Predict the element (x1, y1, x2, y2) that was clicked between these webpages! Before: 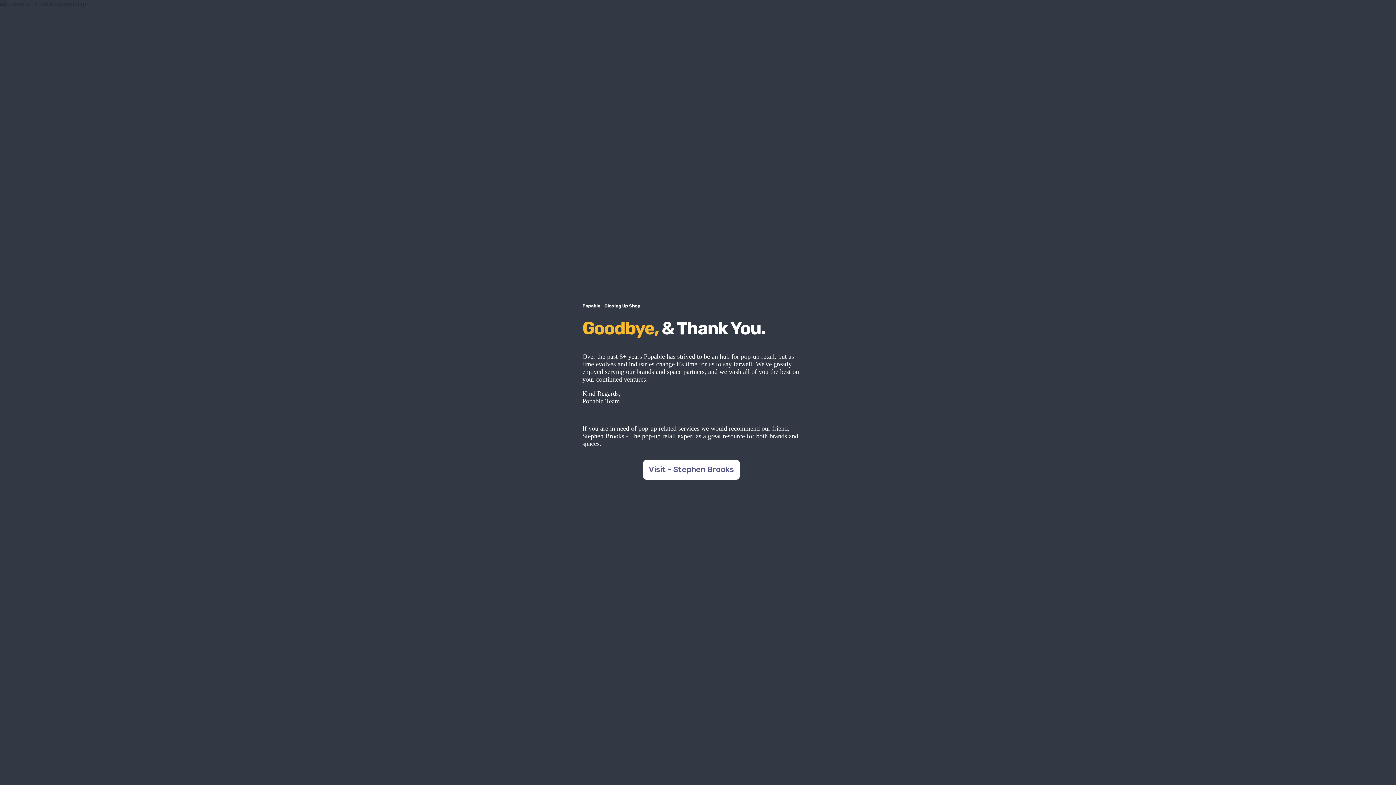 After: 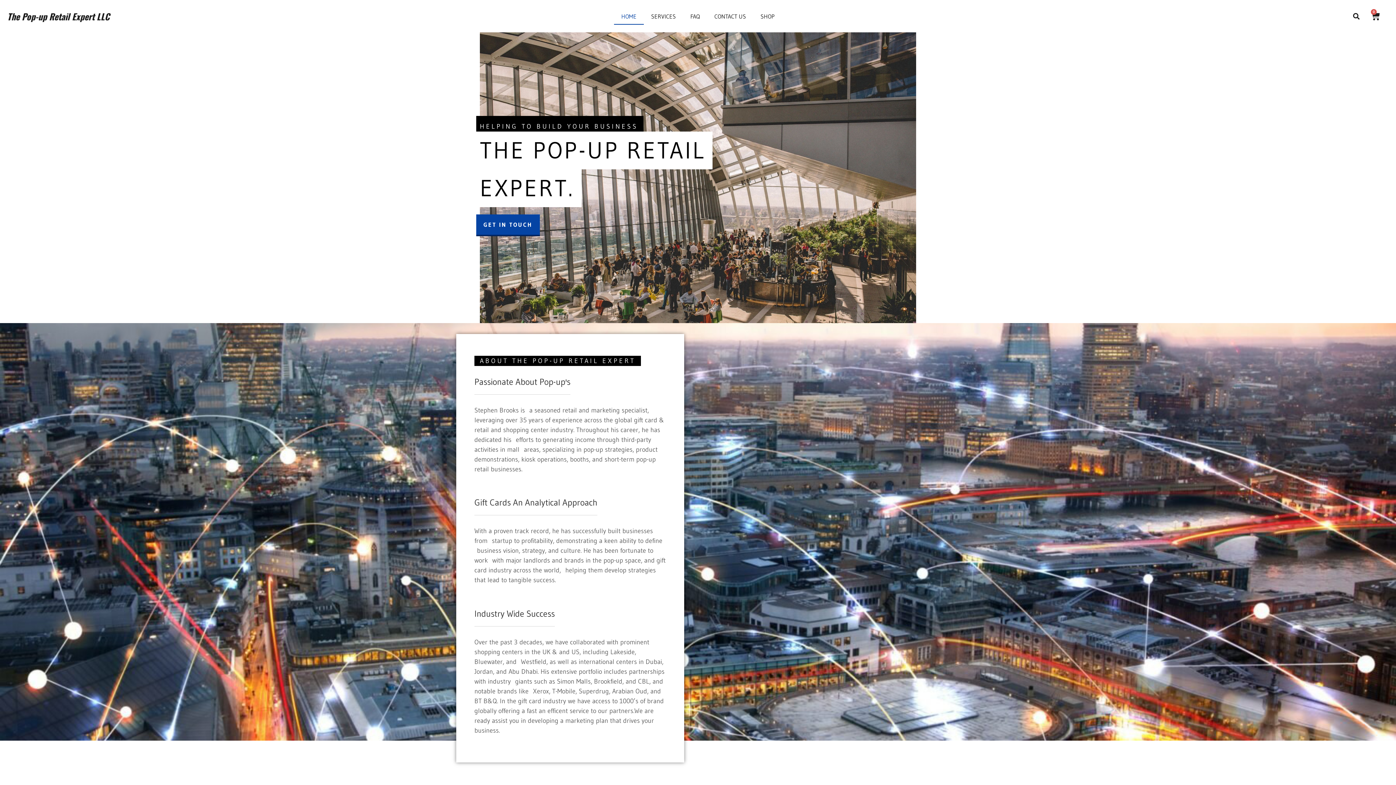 Action: label: Visit - Stephen Brooks bbox: (582, 454, 800, 485)